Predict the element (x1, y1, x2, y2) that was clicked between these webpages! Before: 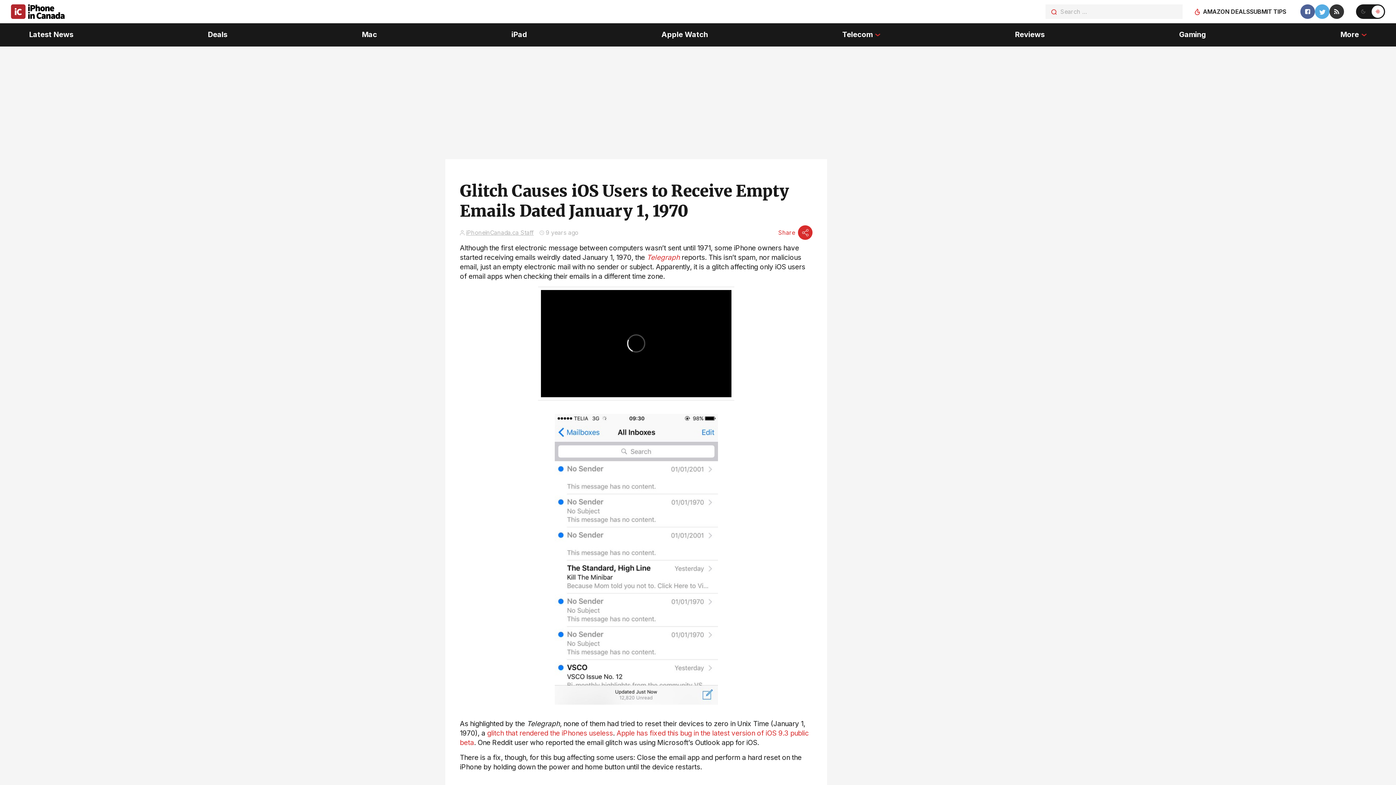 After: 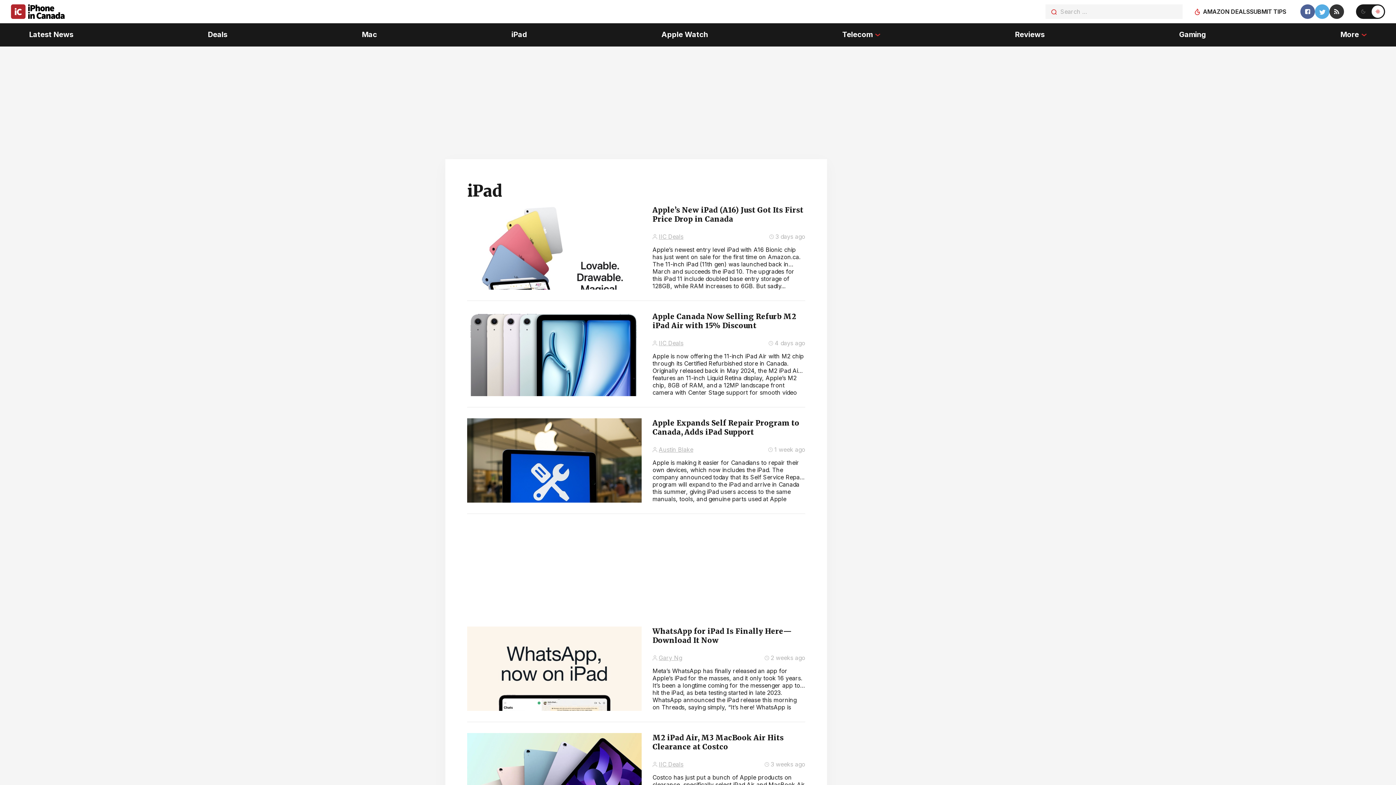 Action: bbox: (511, 23, 527, 46) label: iPad